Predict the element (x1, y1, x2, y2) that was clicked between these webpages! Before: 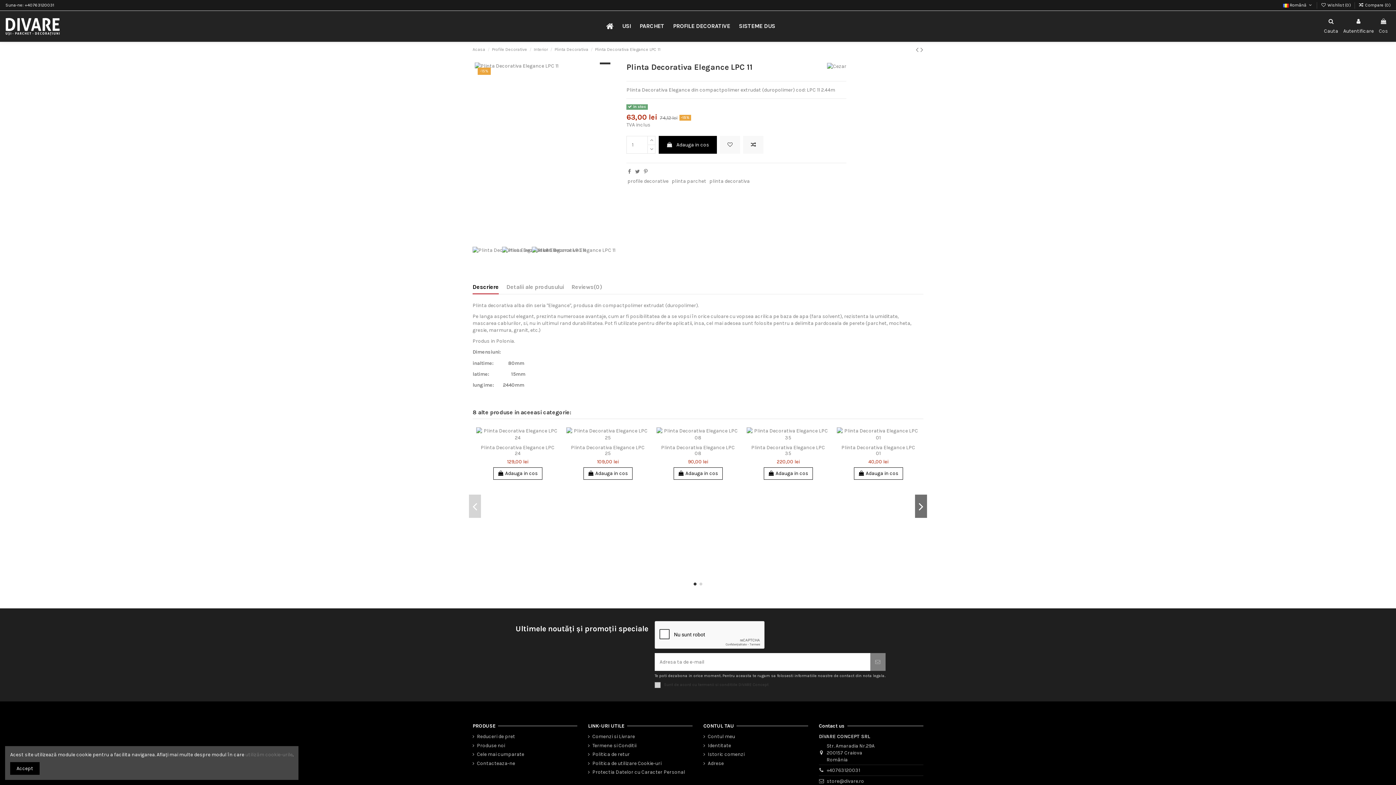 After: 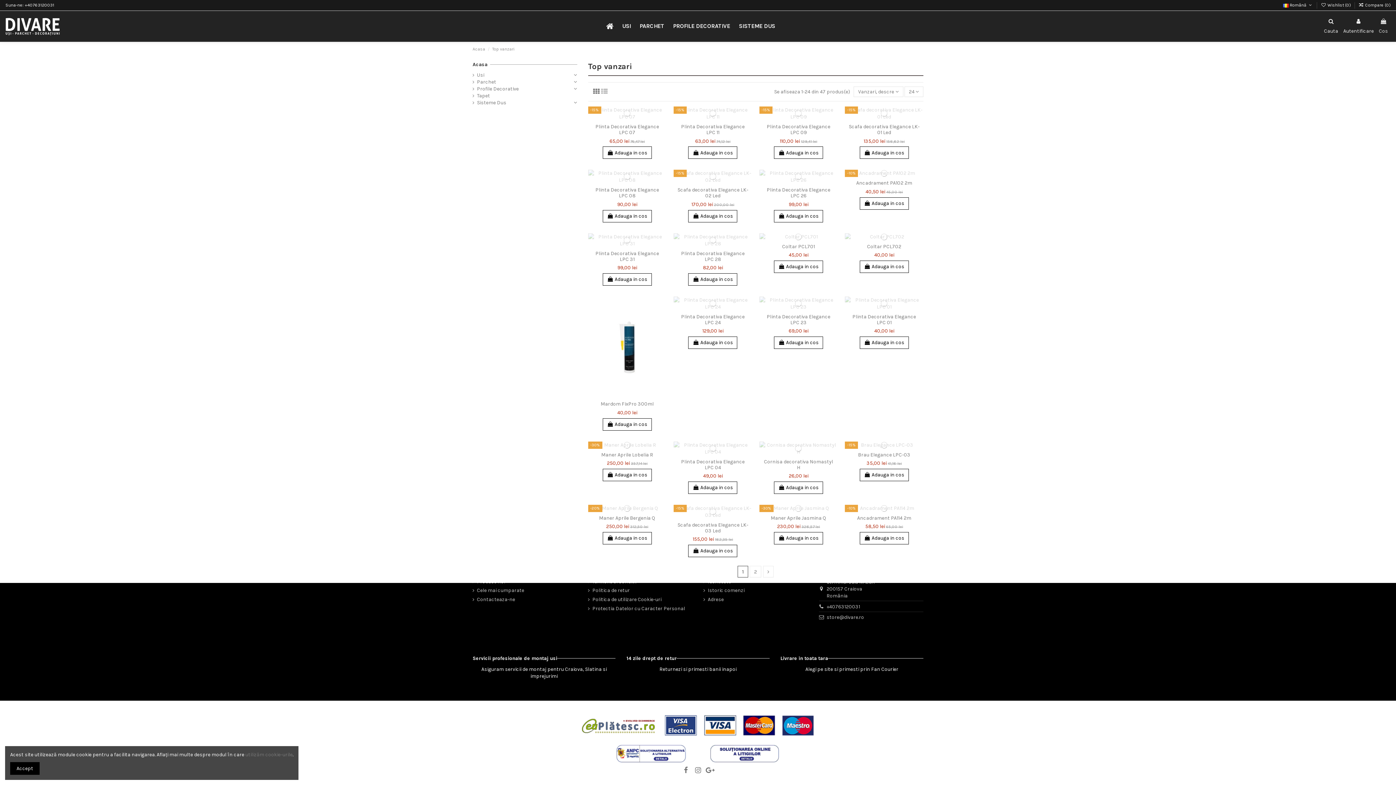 Action: label: Cele mai cumparate bbox: (472, 751, 524, 758)